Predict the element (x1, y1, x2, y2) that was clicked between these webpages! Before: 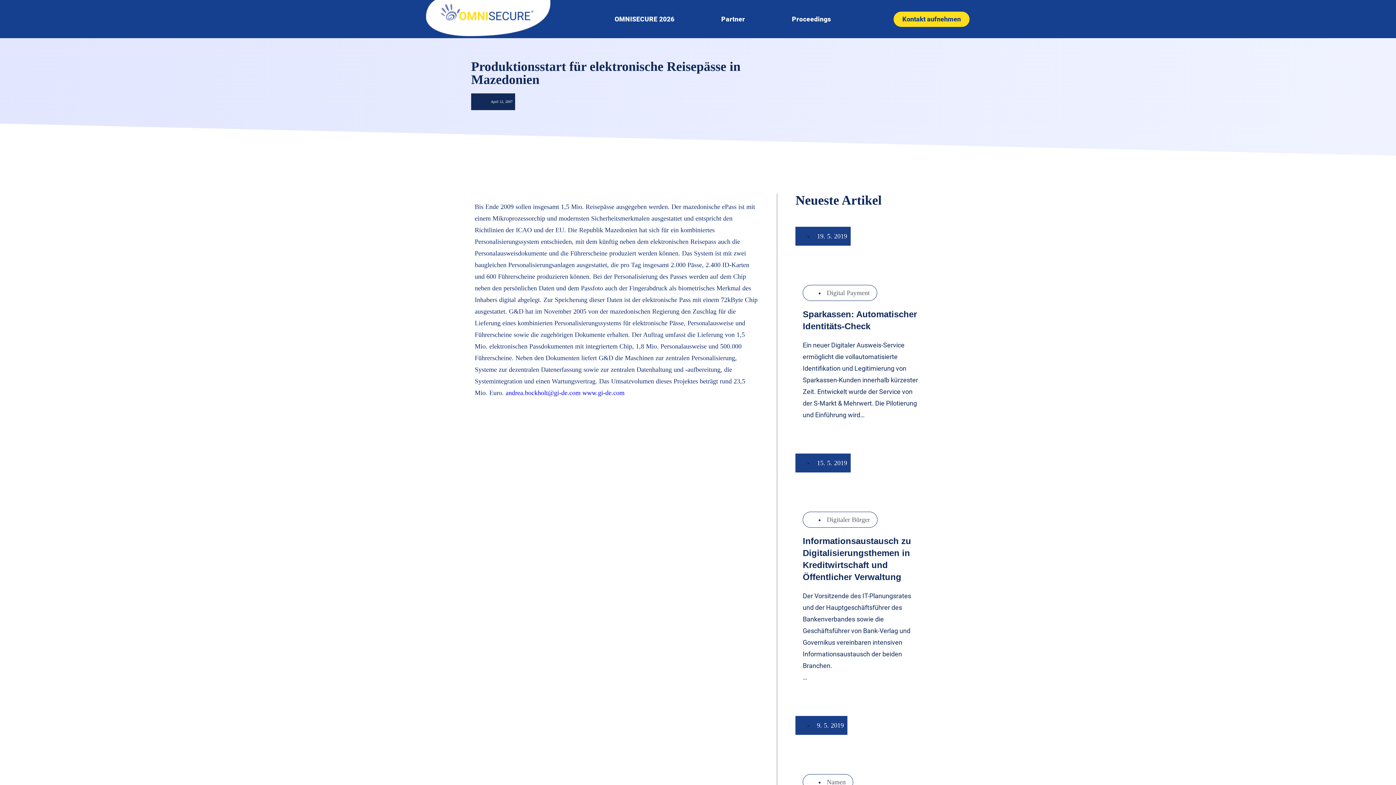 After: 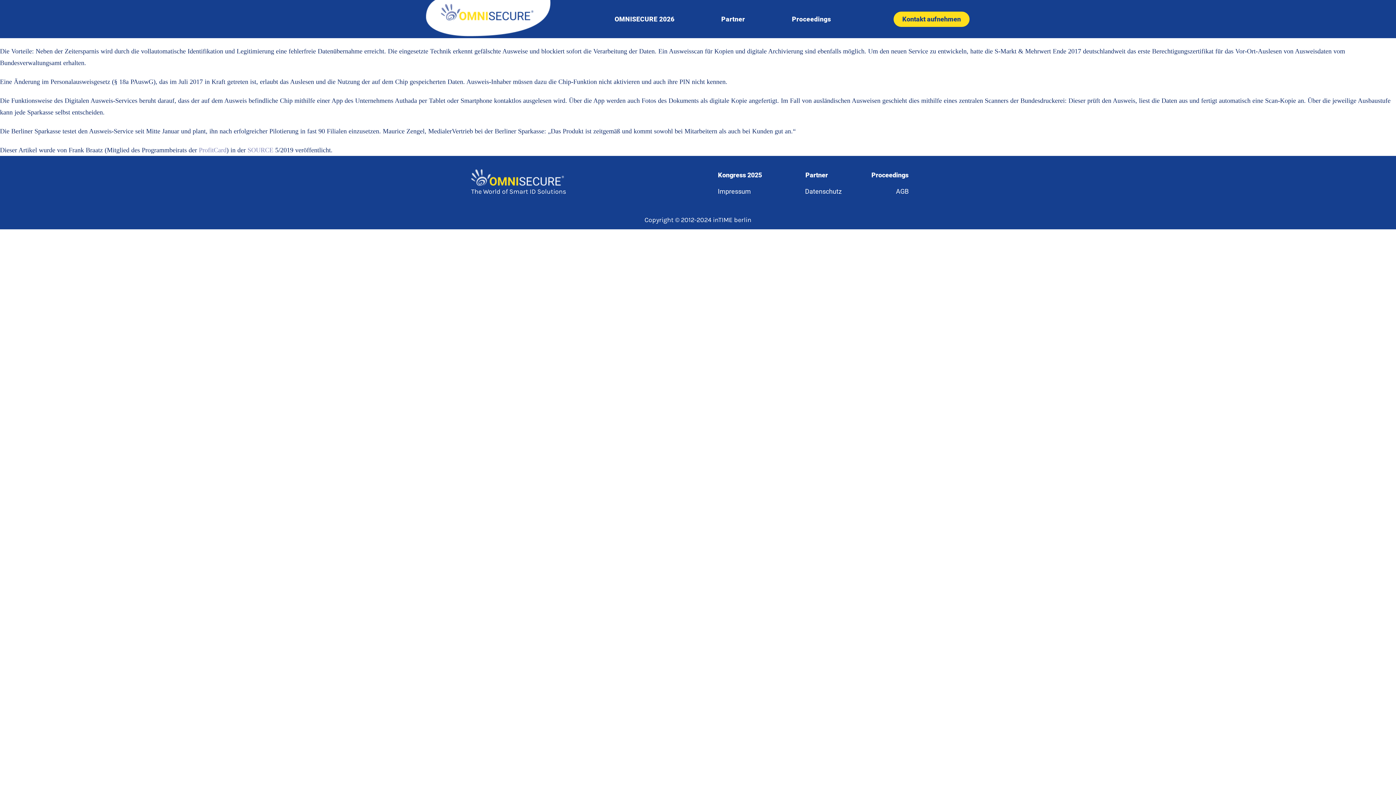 Action: bbox: (827, 289, 869, 296) label: Digital Payment